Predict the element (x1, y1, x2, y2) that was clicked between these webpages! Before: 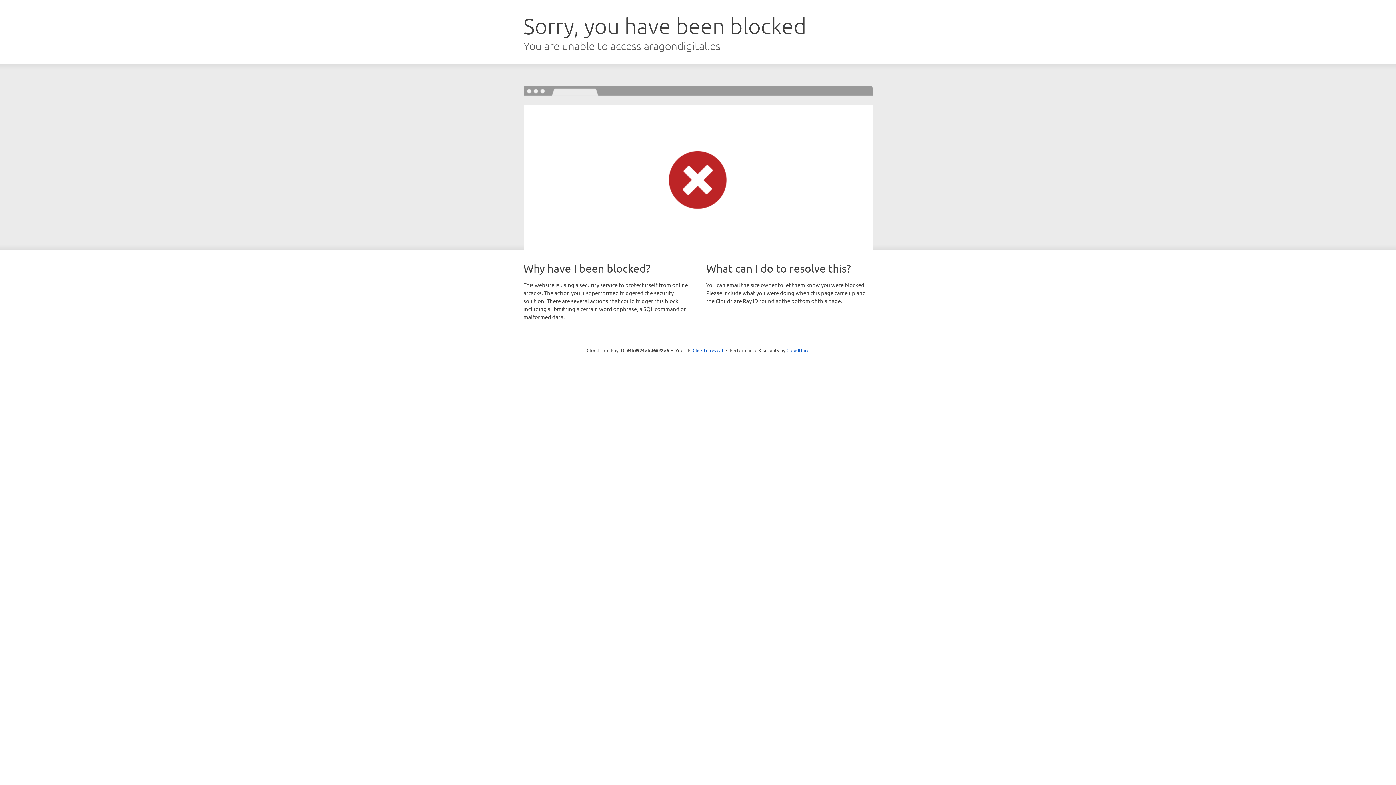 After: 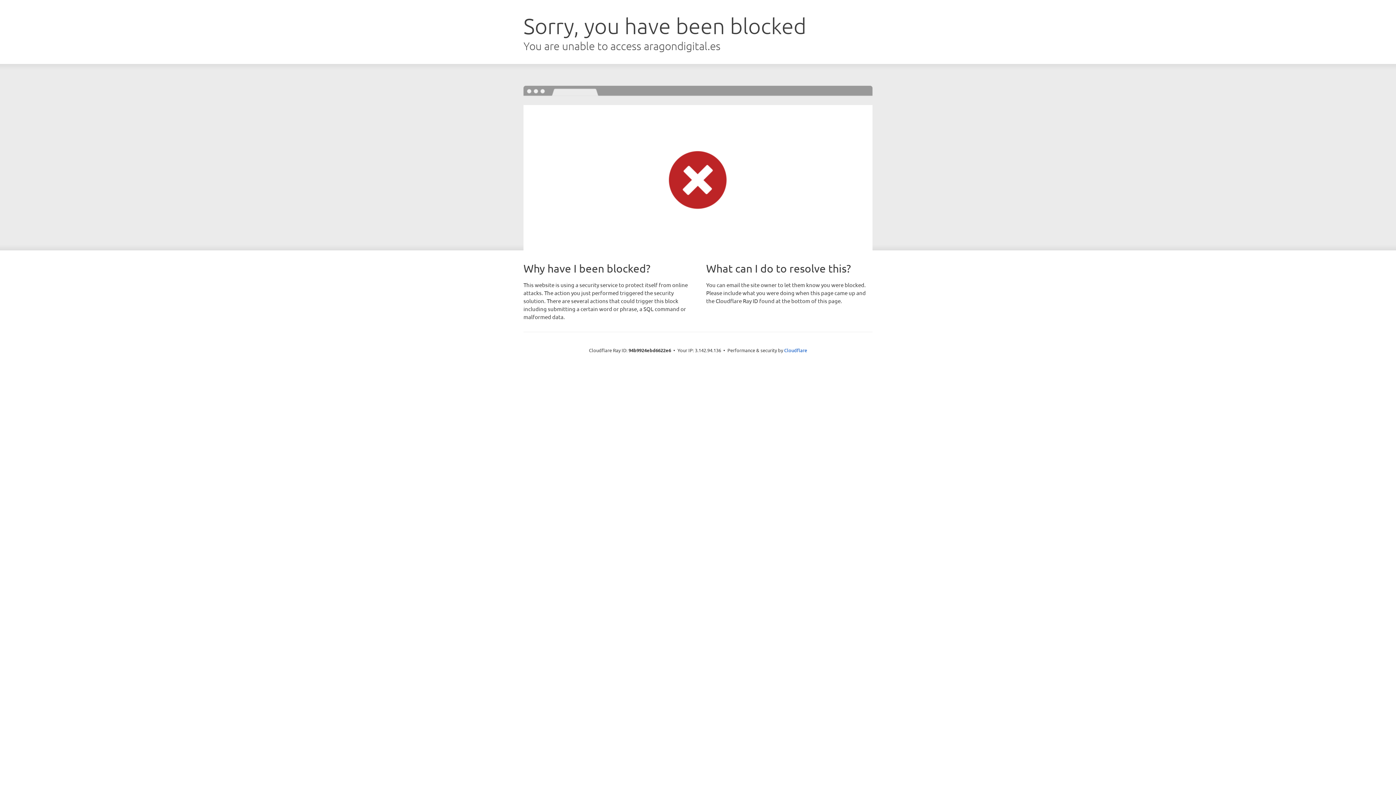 Action: bbox: (692, 346, 723, 353) label: Click to reveal